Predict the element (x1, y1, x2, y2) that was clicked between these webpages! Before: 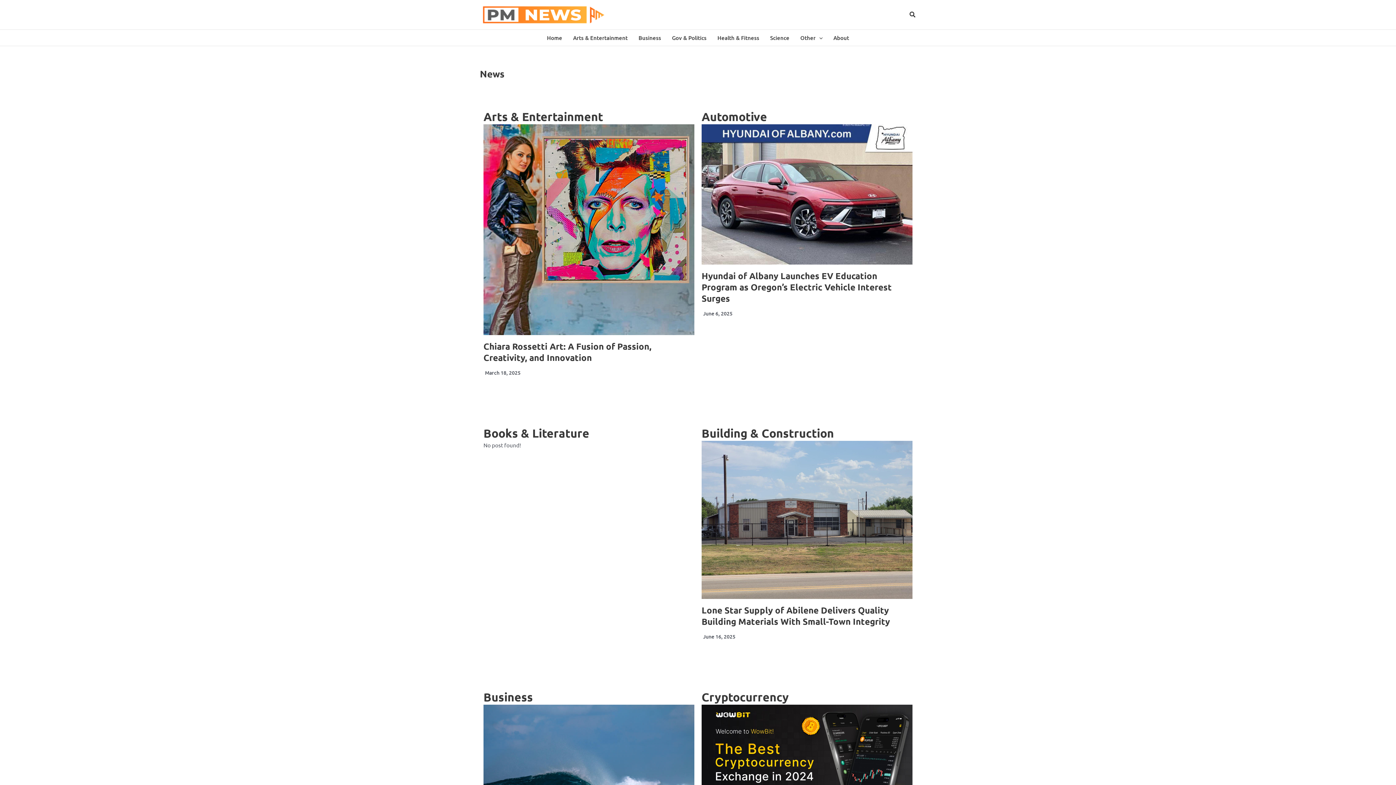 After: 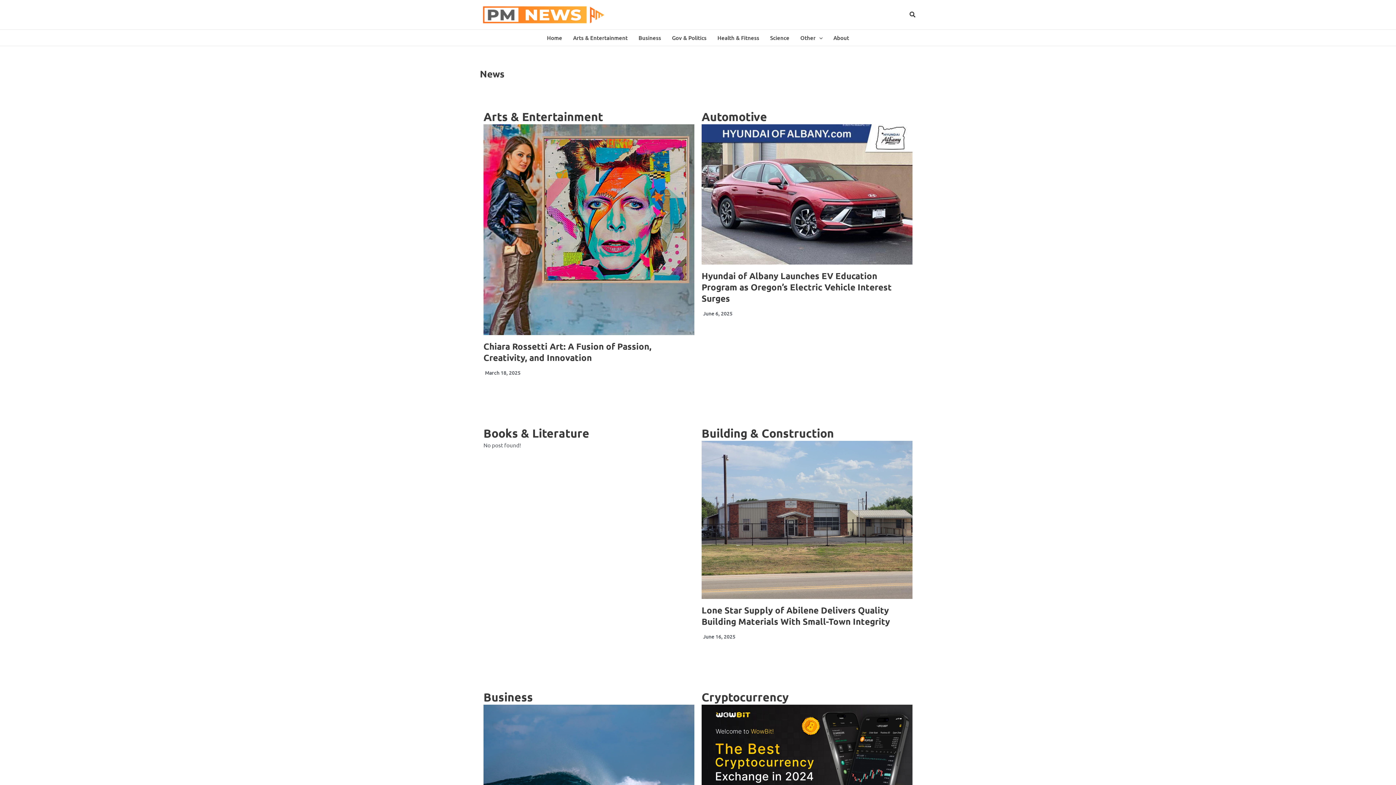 Action: bbox: (541, 29, 567, 45) label: Home